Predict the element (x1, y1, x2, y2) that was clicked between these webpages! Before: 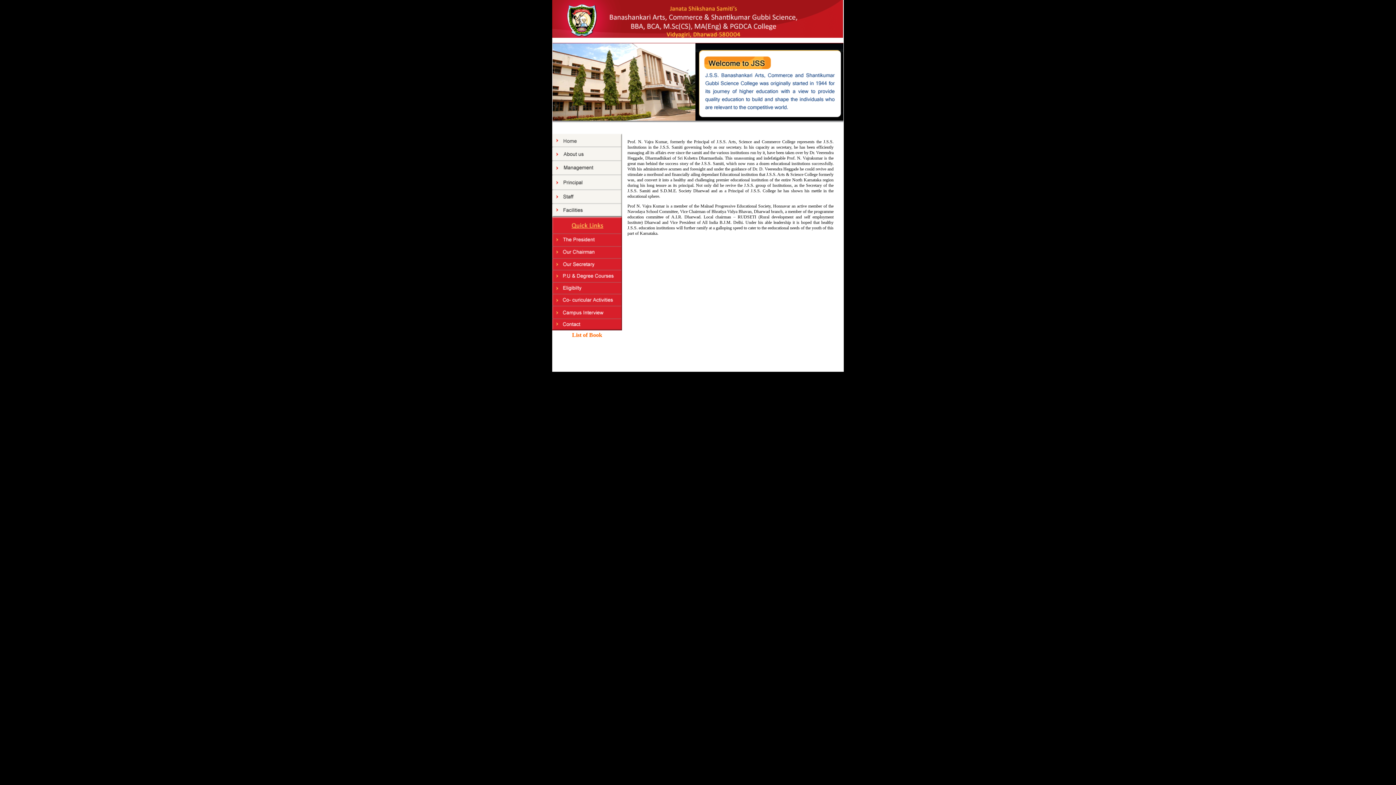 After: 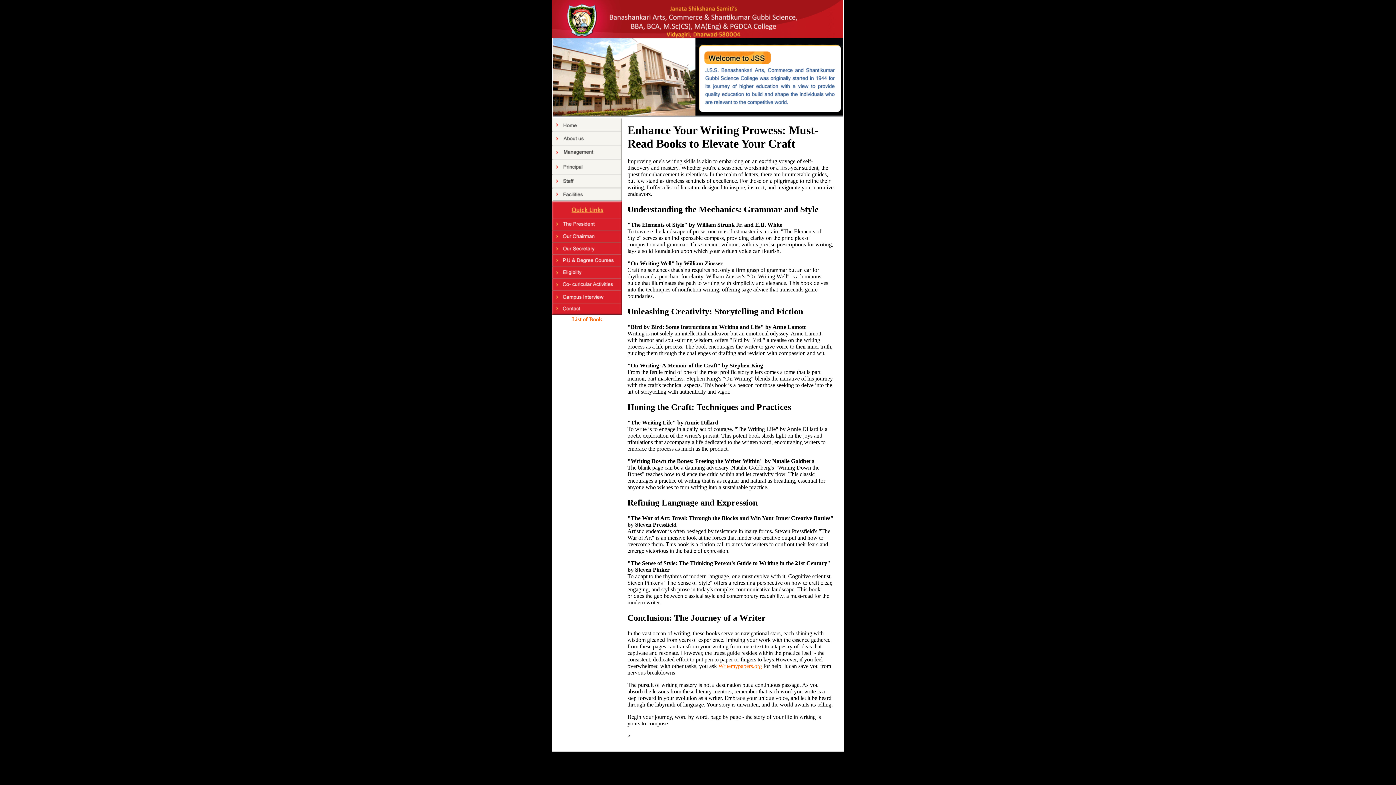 Action: bbox: (572, 332, 602, 338) label: List of Book